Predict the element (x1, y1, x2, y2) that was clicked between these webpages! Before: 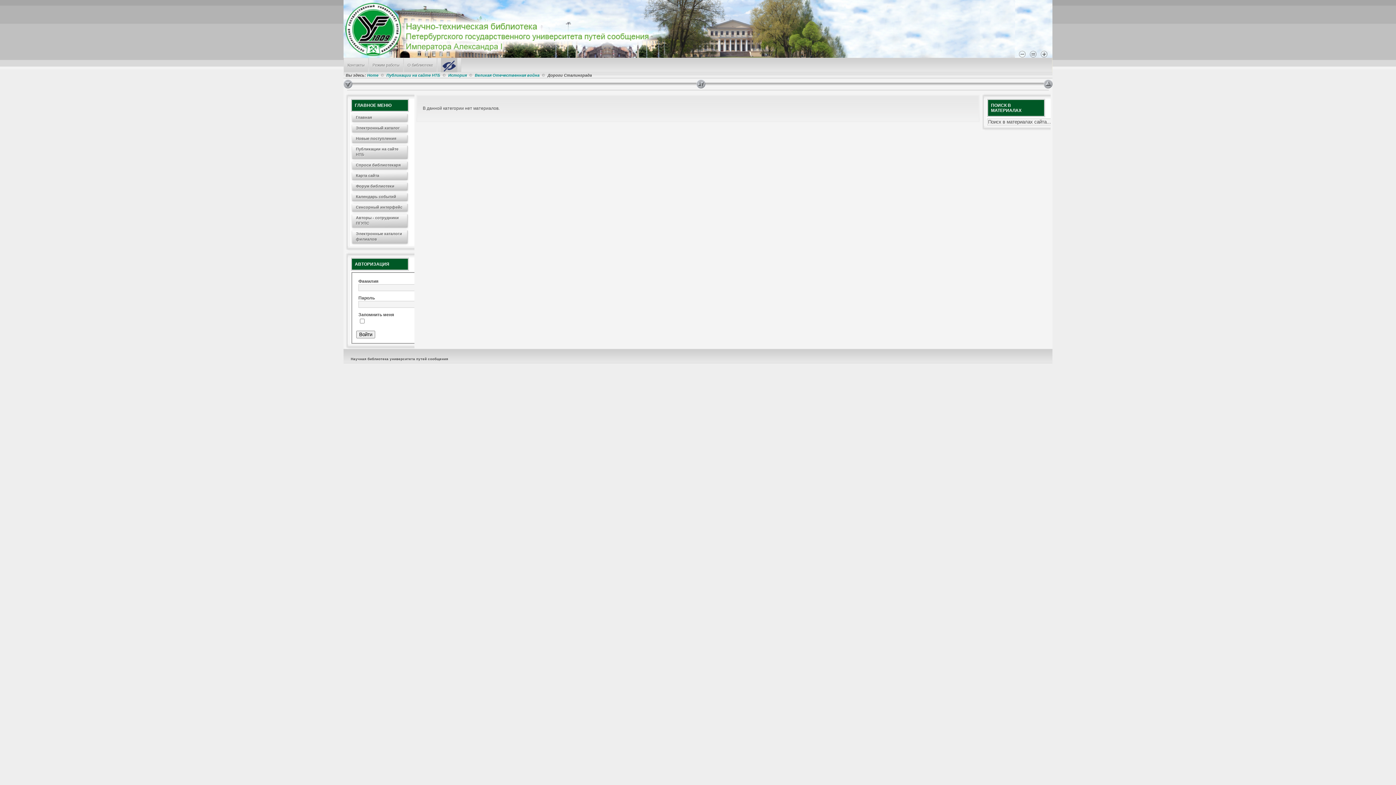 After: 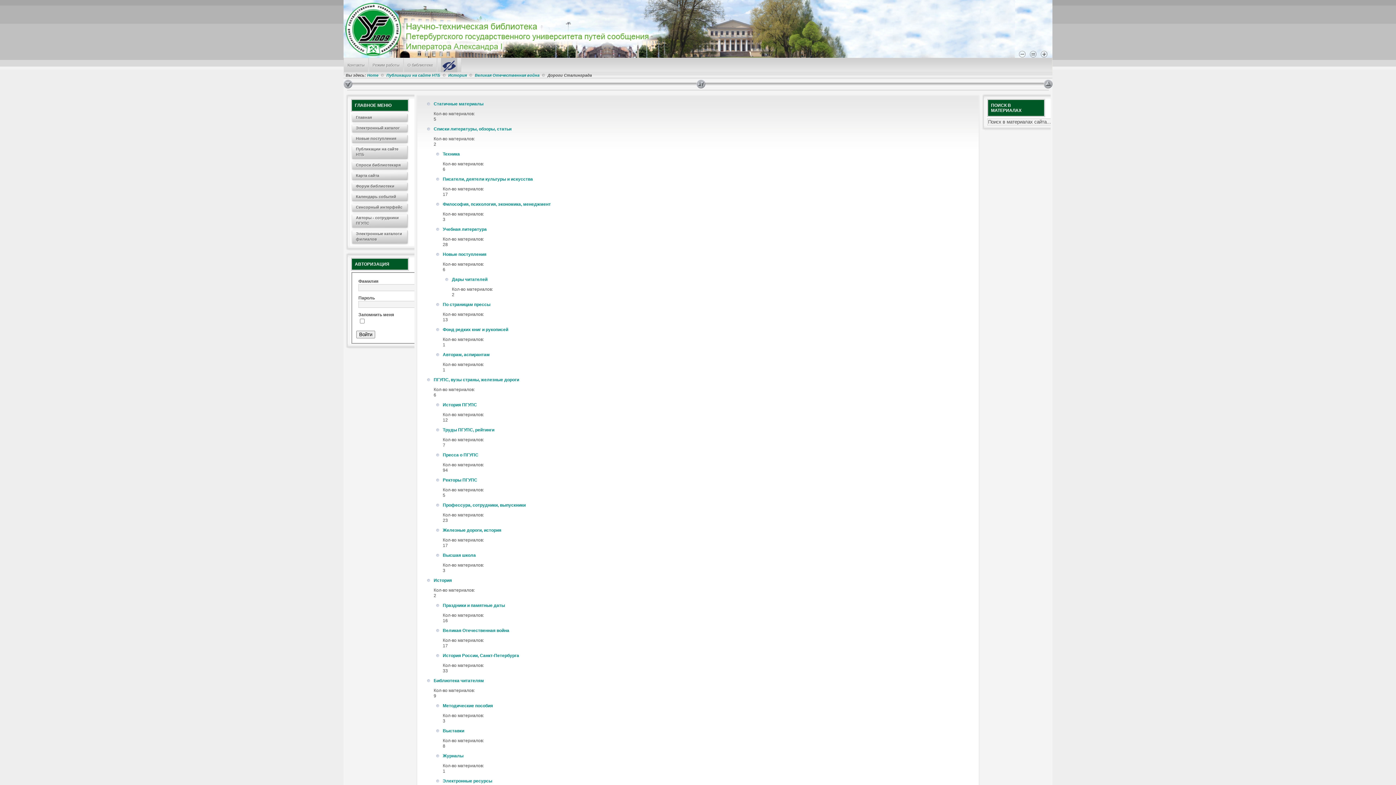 Action: bbox: (386, 73, 440, 77) label: Публикации на сайте НТБ